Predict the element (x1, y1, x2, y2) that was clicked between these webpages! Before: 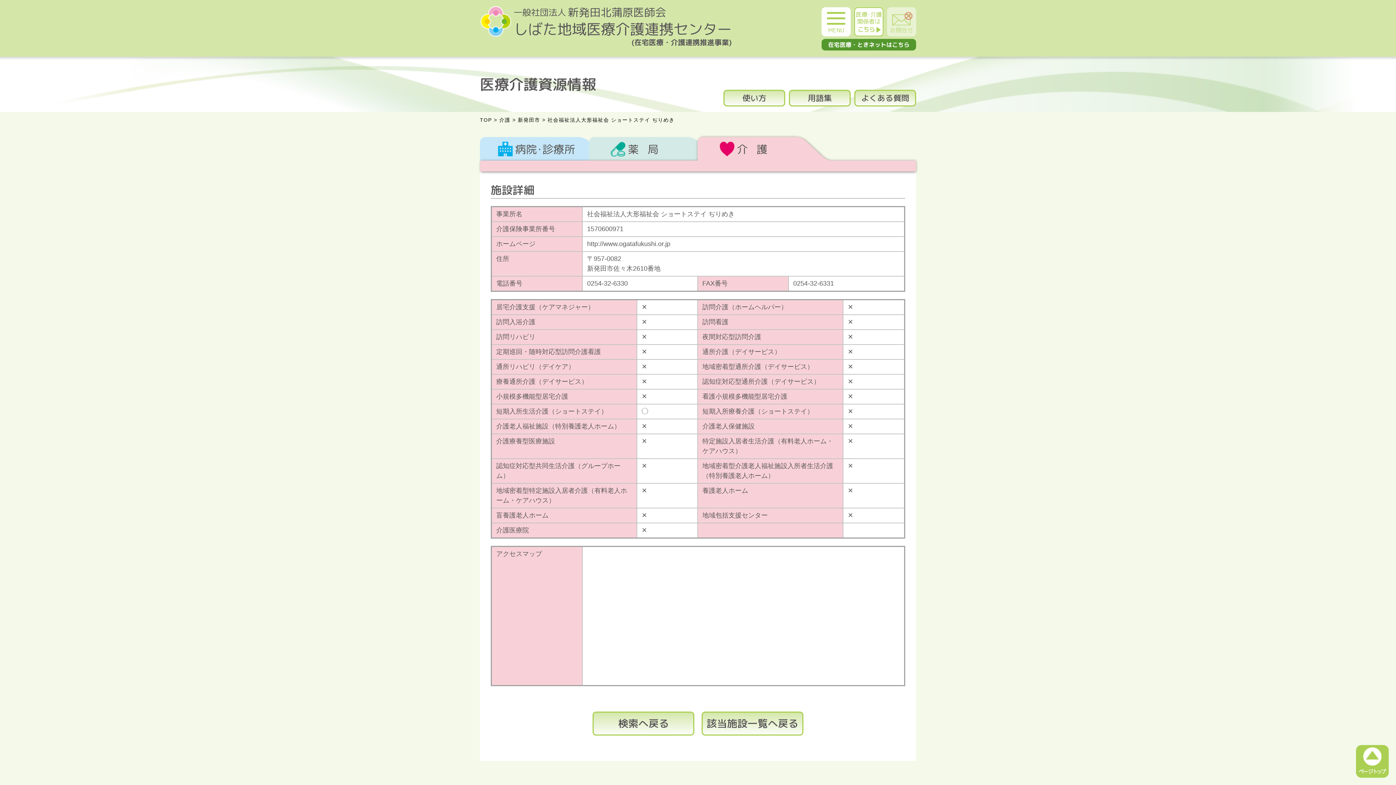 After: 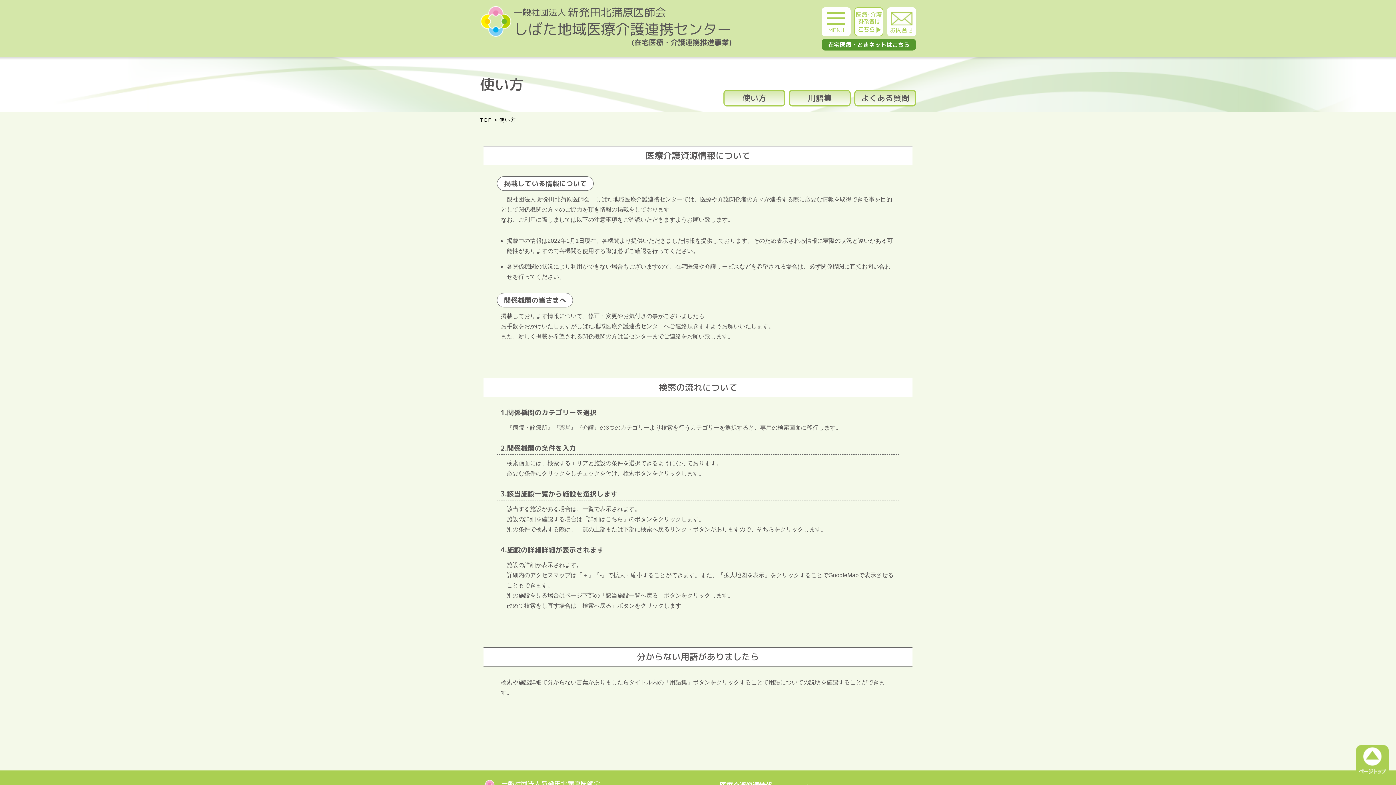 Action: bbox: (723, 89, 785, 106) label: 使い方